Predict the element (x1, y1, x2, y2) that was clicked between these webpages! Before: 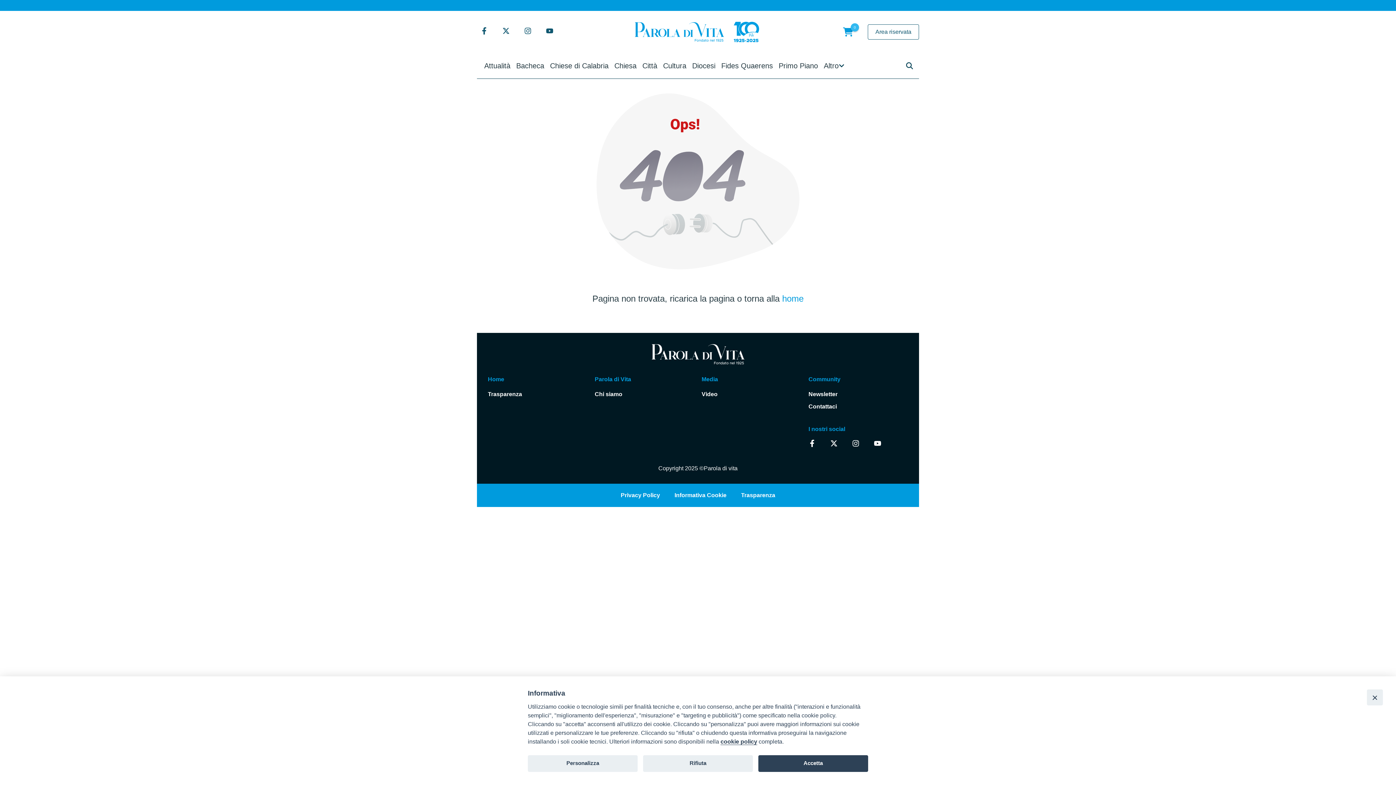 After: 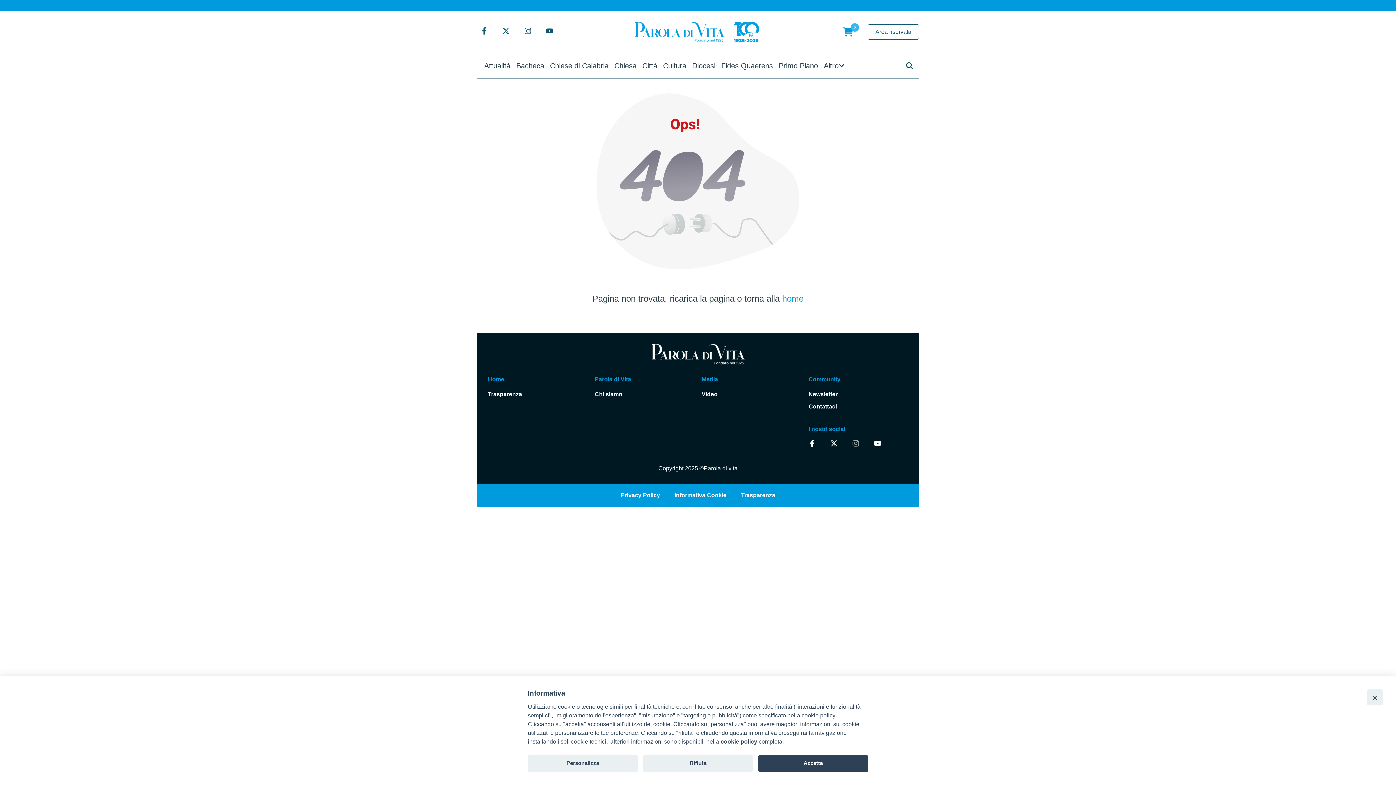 Action: bbox: (845, 440, 866, 449)